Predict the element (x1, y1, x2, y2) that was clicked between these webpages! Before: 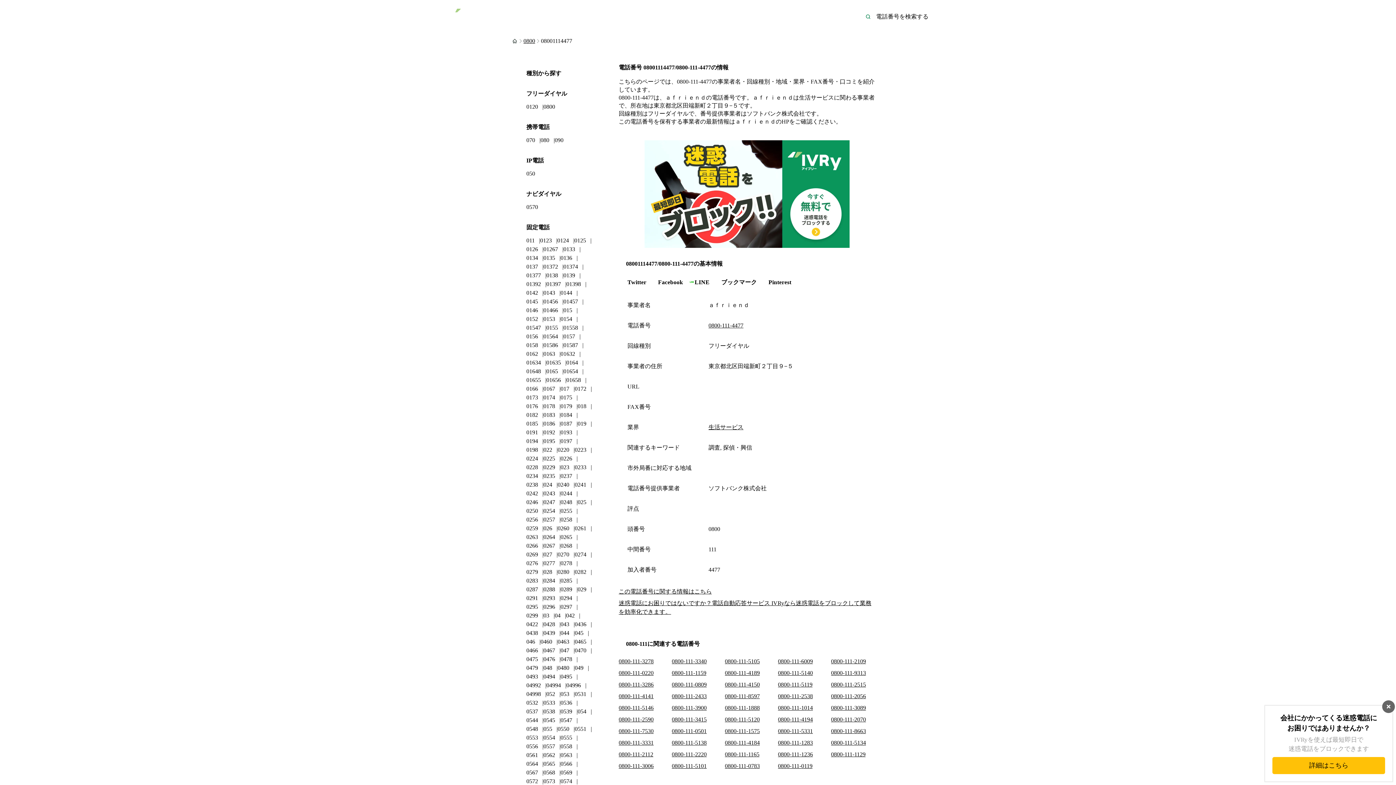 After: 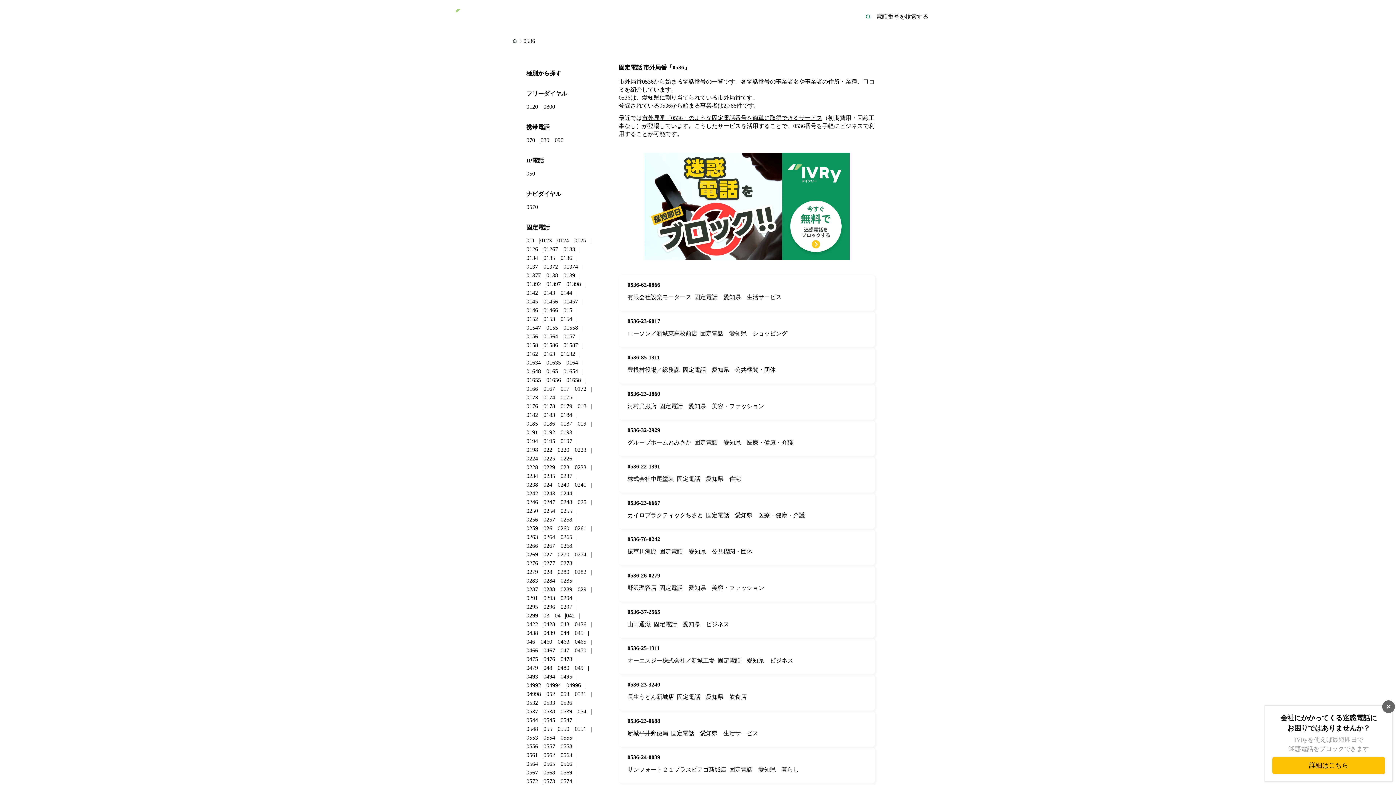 Action: bbox: (560, 700, 572, 706) label: 0536